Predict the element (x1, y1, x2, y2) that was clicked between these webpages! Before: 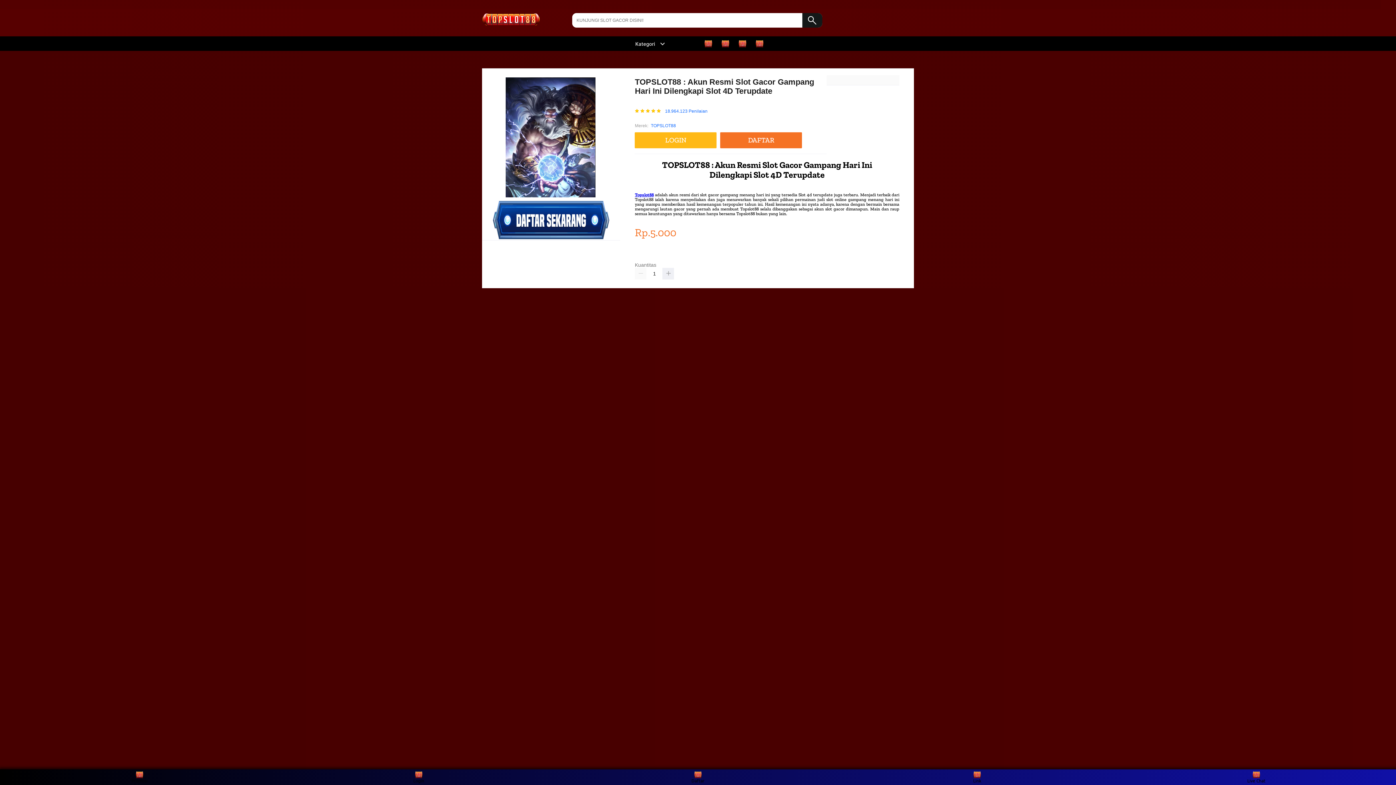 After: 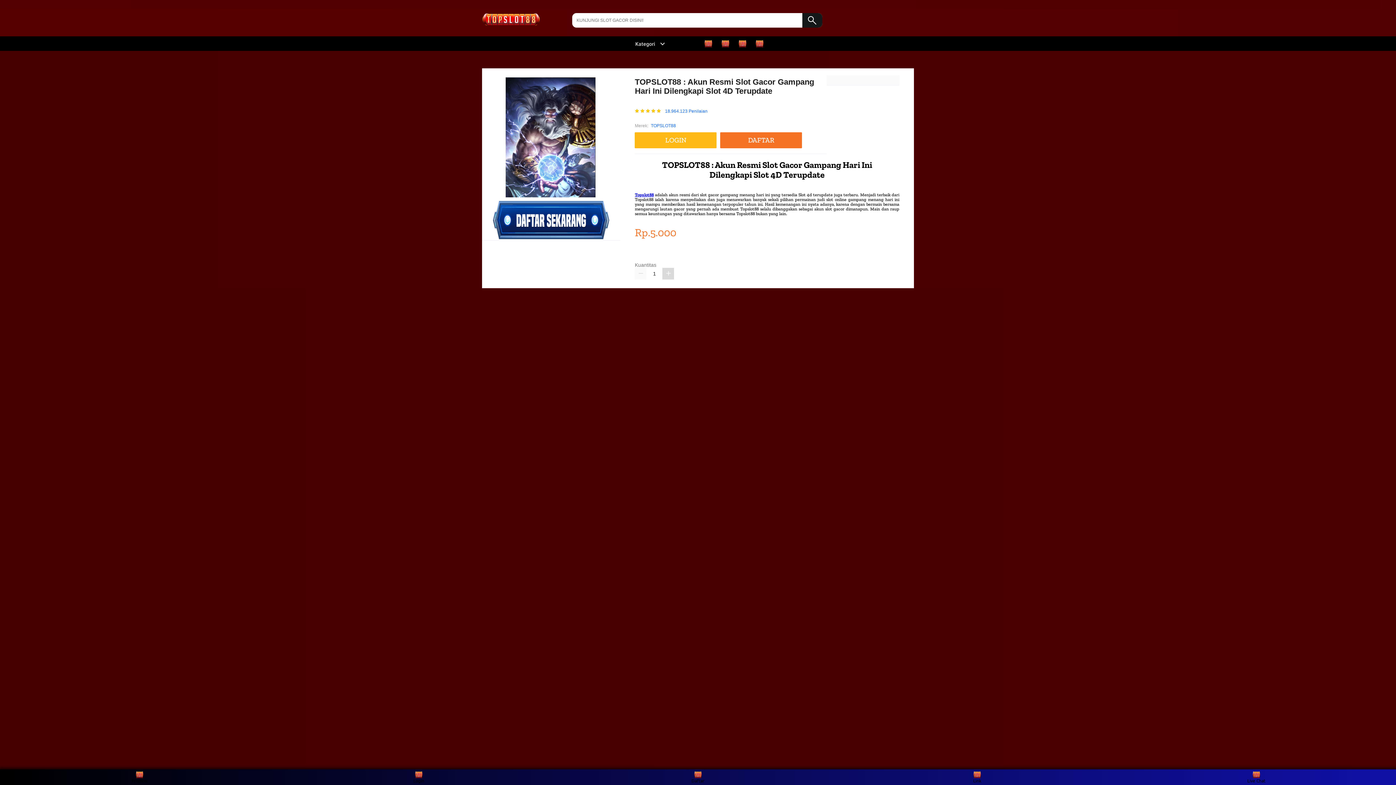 Action: bbox: (662, 267, 674, 279)